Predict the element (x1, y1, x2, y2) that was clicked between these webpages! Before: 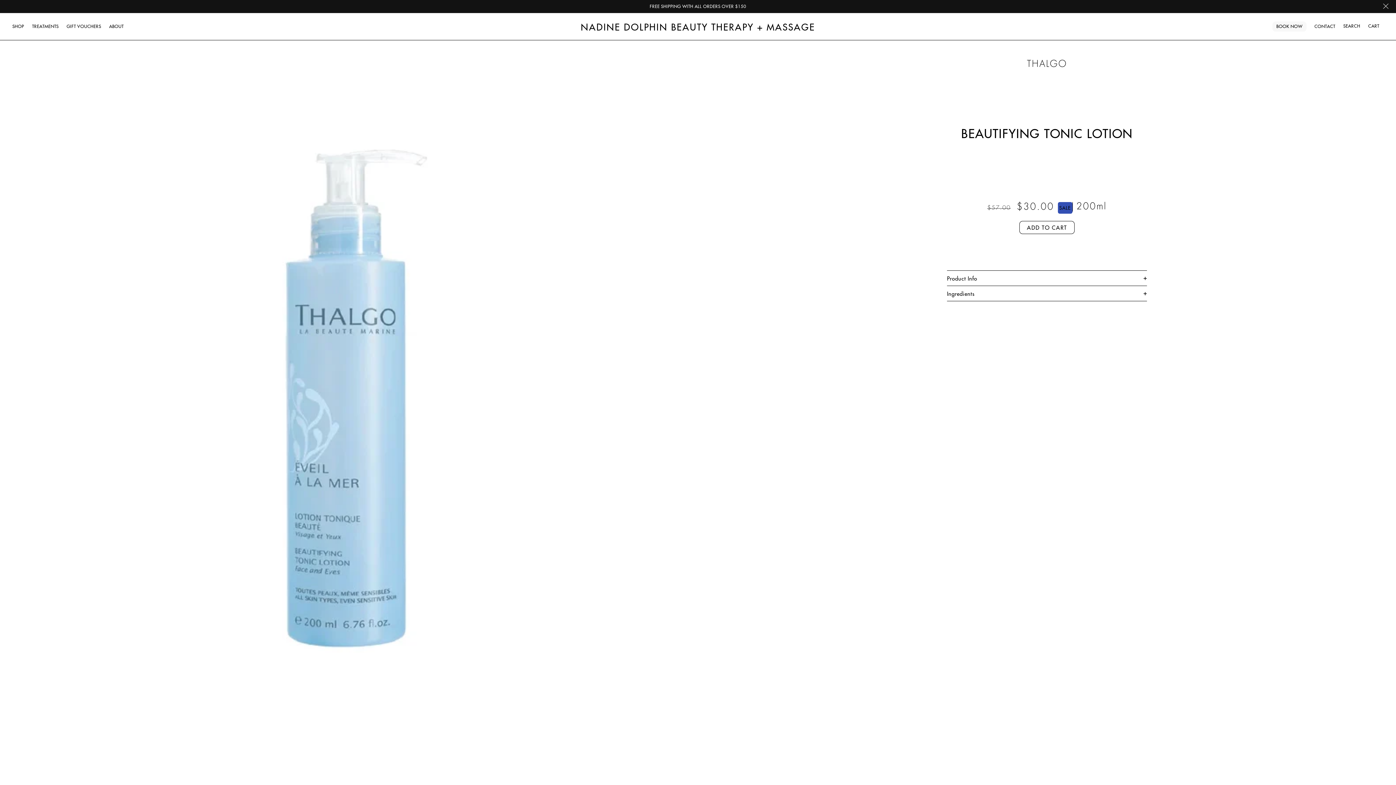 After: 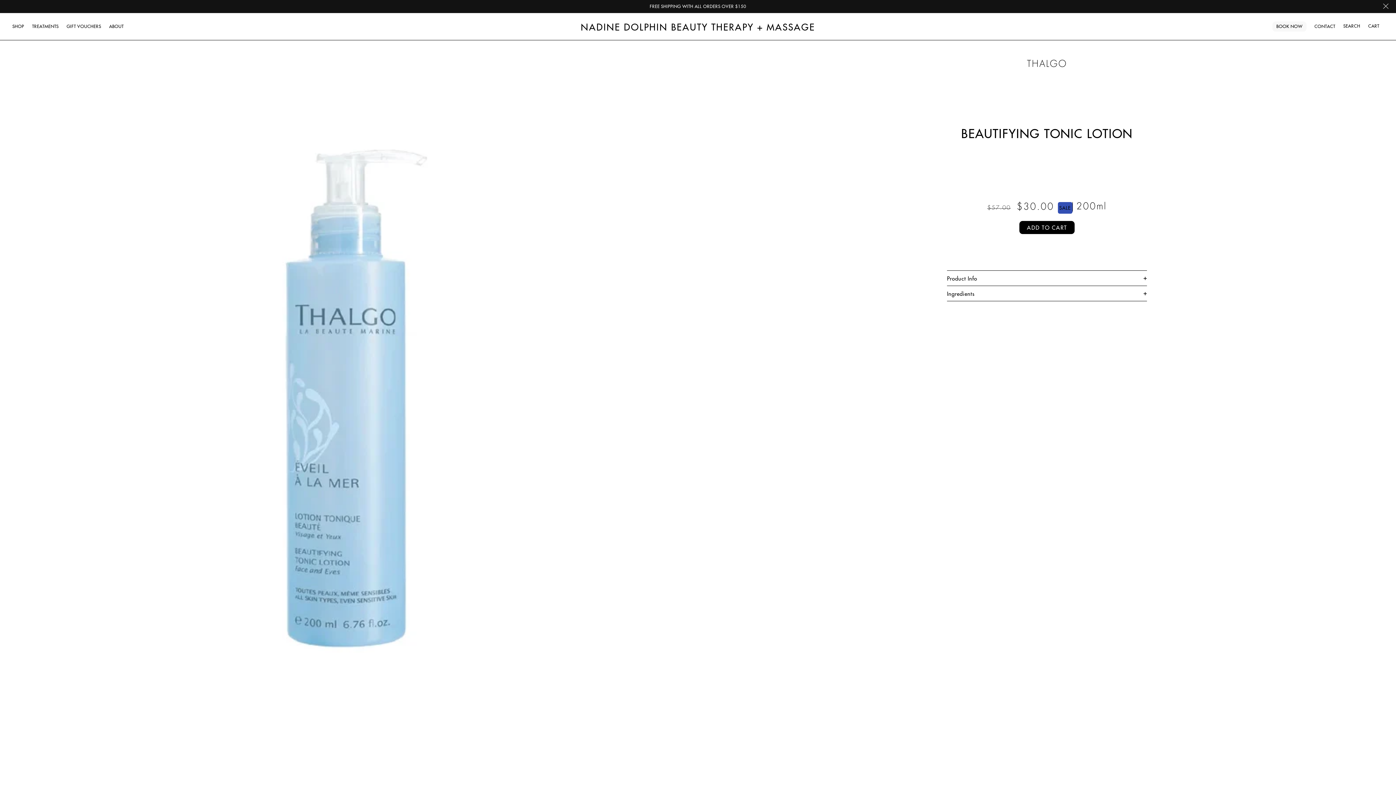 Action: bbox: (1019, 221, 1074, 234) label: ADD TO CART